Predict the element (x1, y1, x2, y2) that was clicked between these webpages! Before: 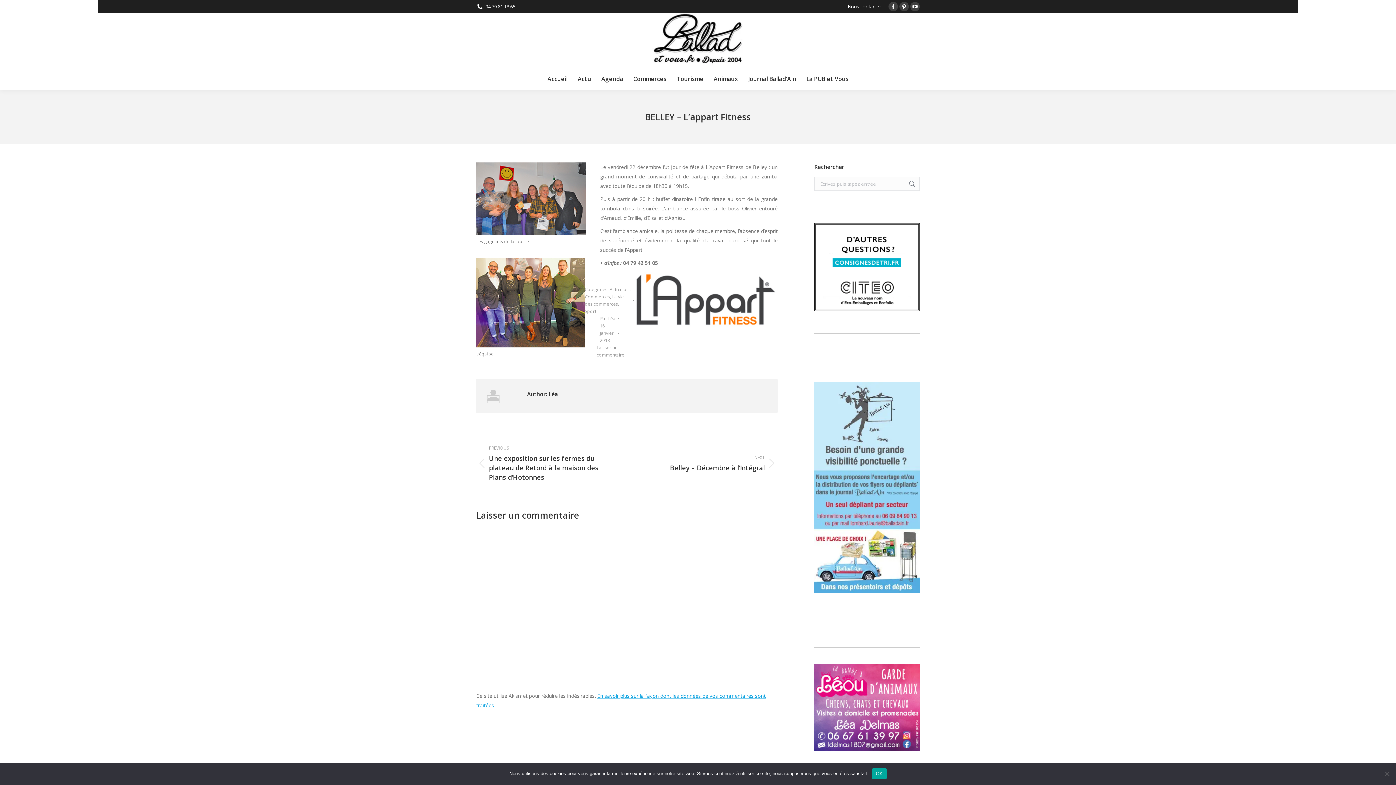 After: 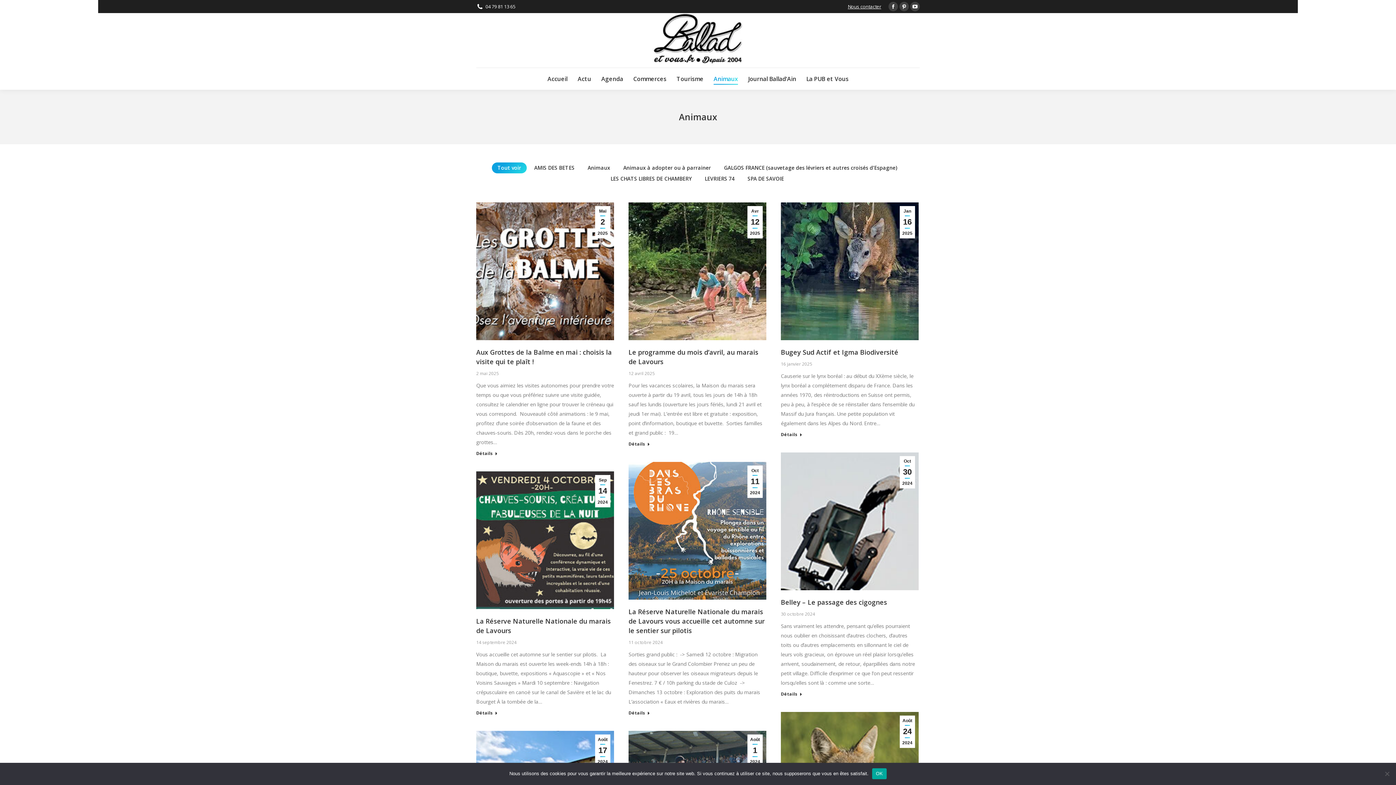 Action: label: Animaux bbox: (713, 73, 738, 84)